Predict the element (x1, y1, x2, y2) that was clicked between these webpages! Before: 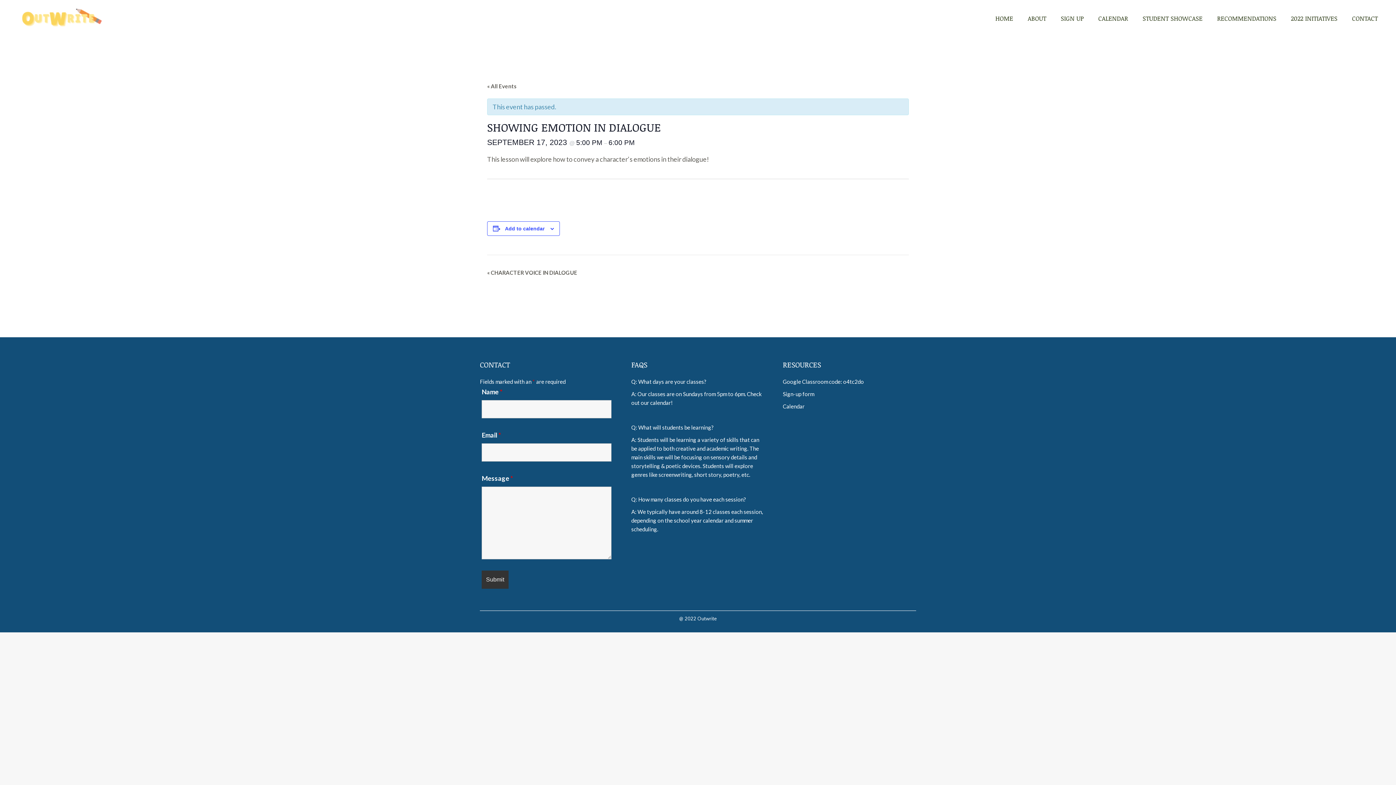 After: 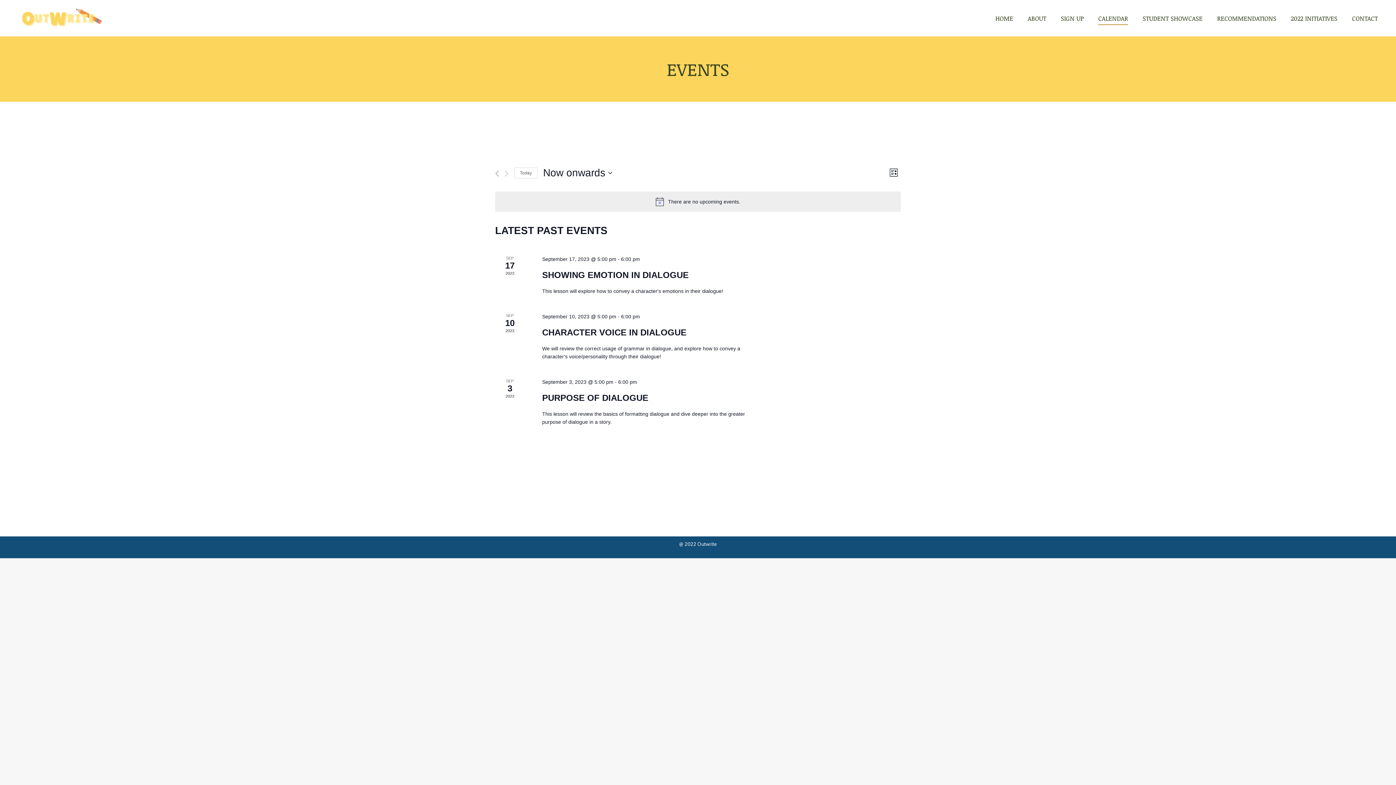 Action: label: CALENDAR bbox: (1098, 0, 1128, 36)